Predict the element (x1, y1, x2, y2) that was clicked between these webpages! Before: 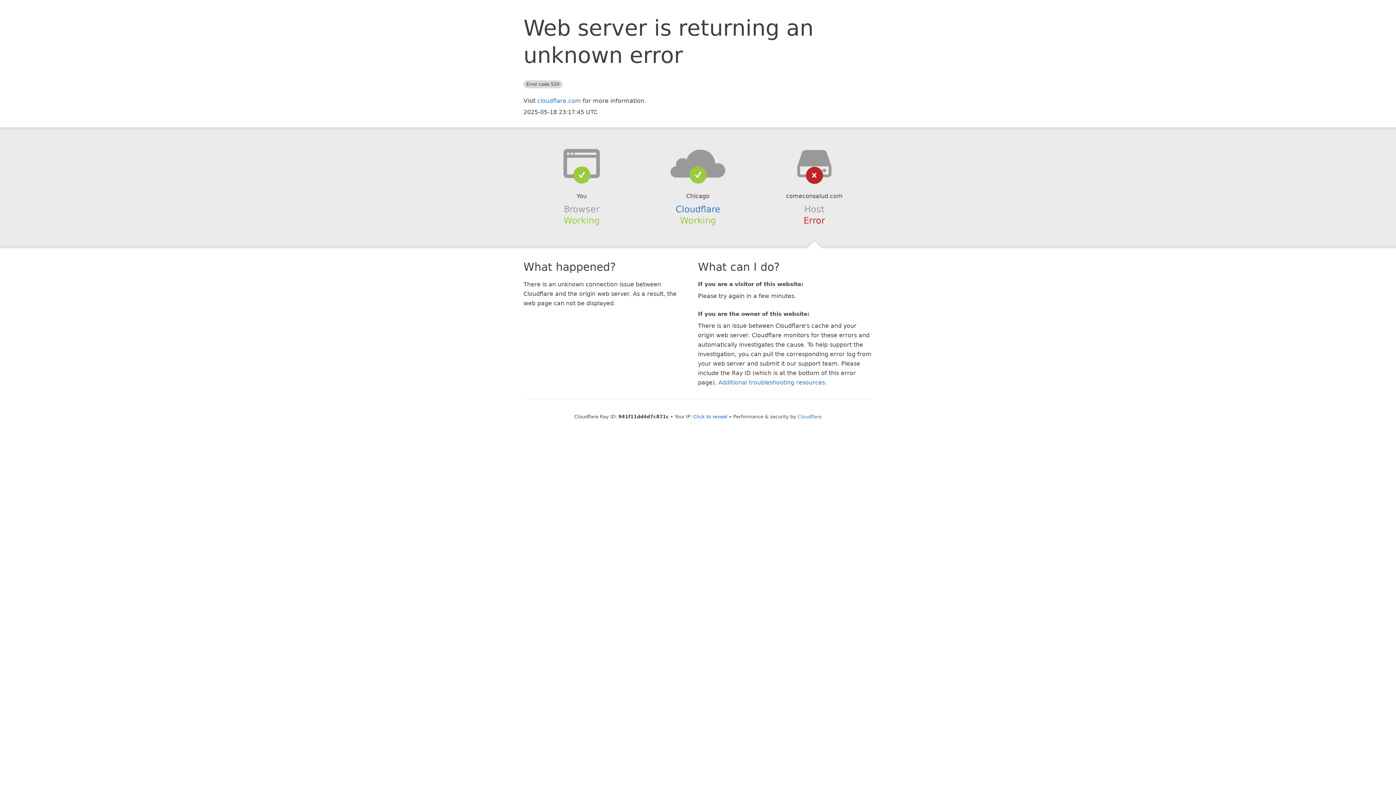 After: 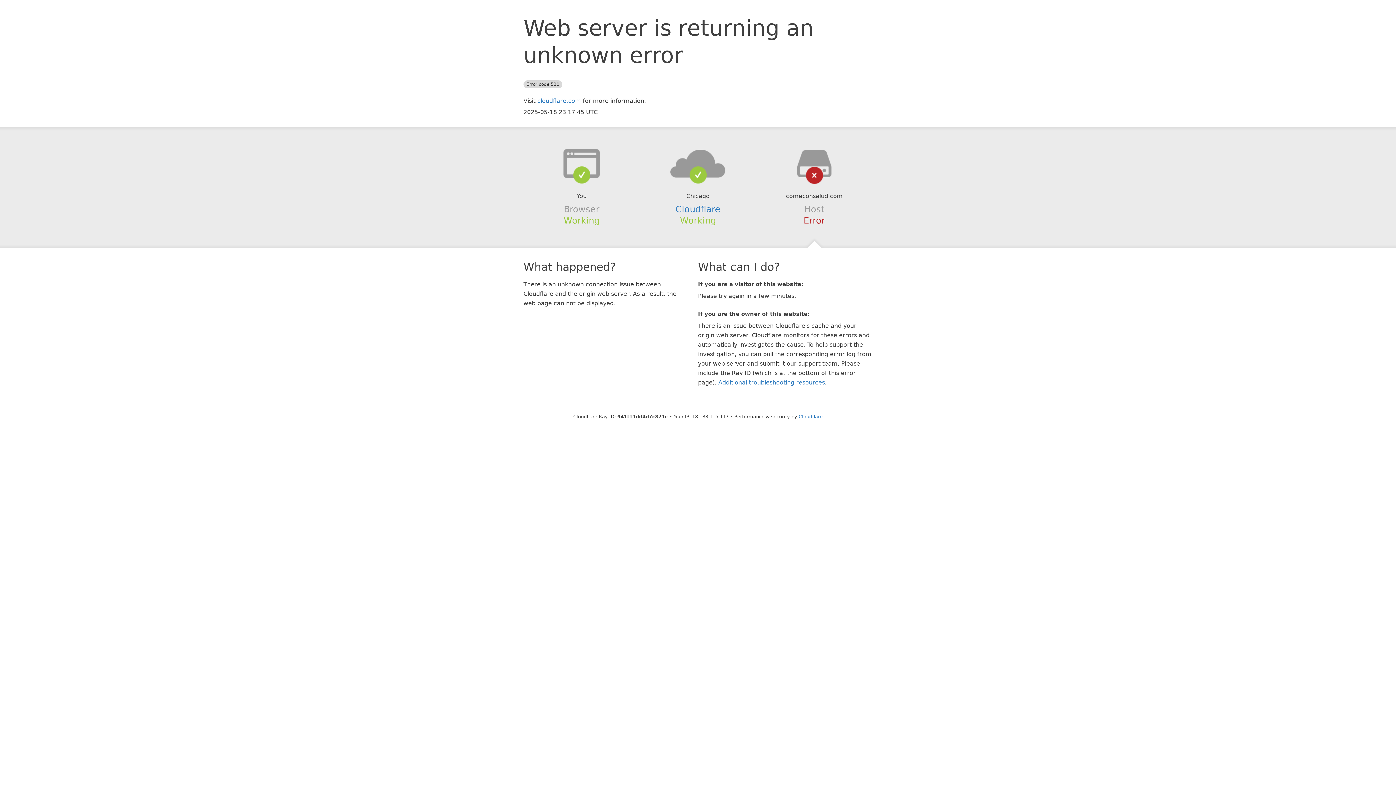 Action: label: Click to reveal bbox: (693, 414, 727, 419)